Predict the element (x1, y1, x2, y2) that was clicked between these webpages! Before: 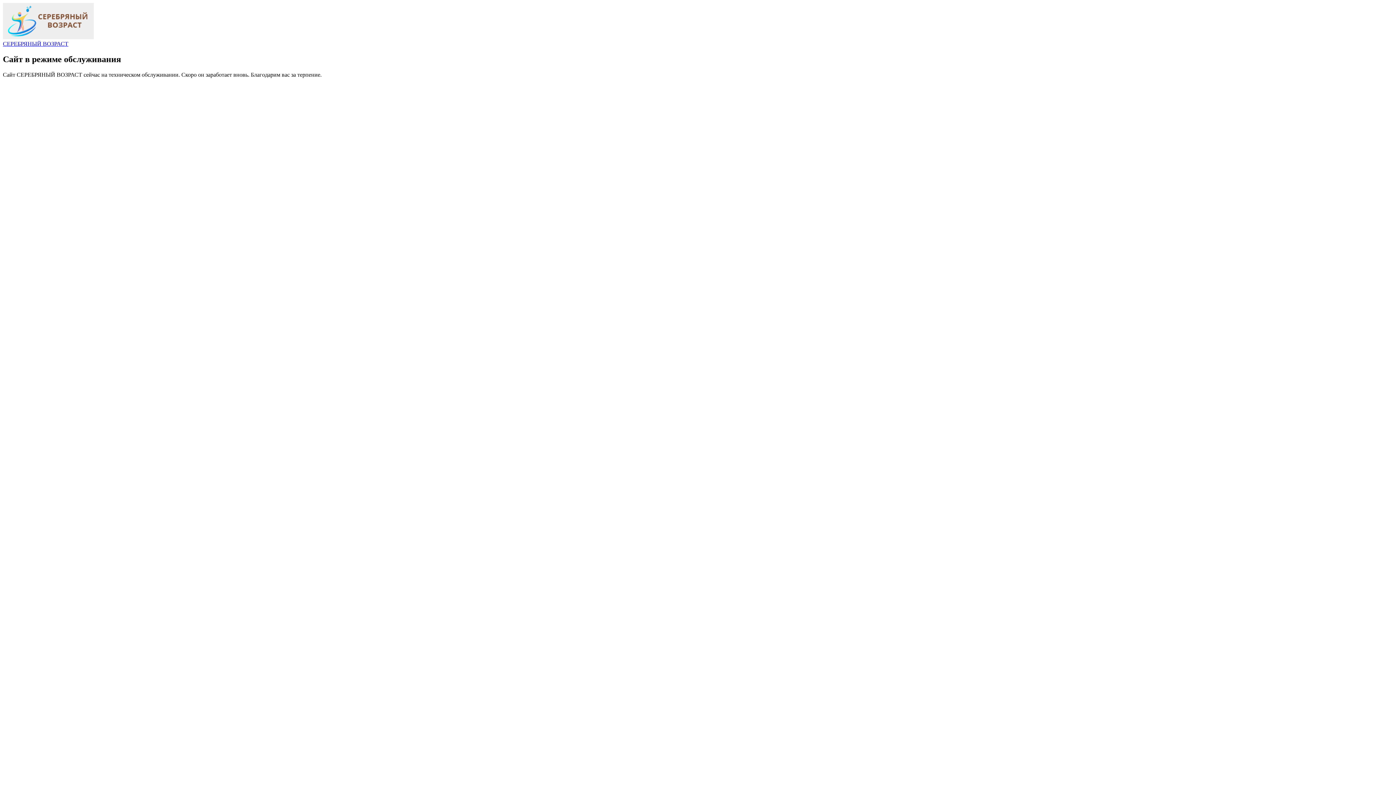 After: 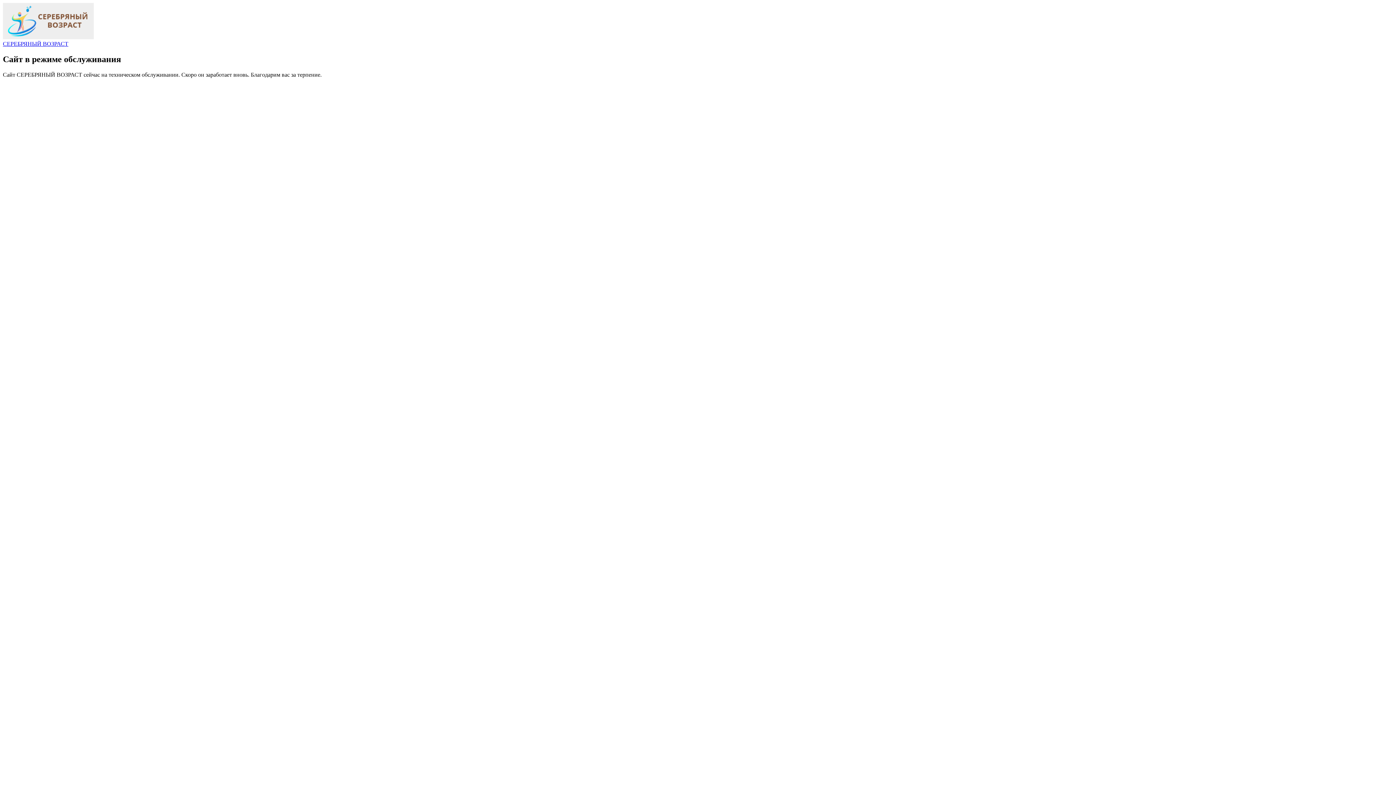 Action: bbox: (2, 34, 93, 40)